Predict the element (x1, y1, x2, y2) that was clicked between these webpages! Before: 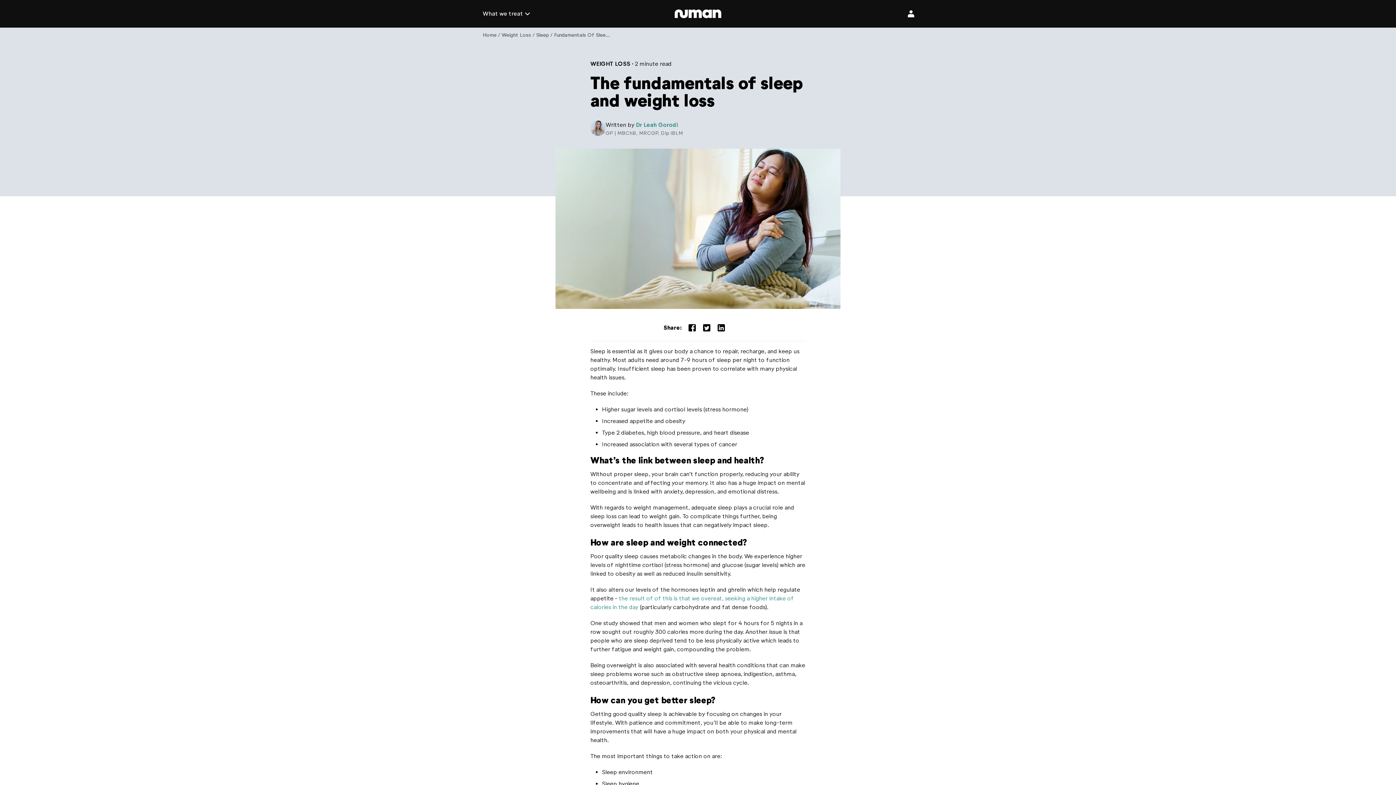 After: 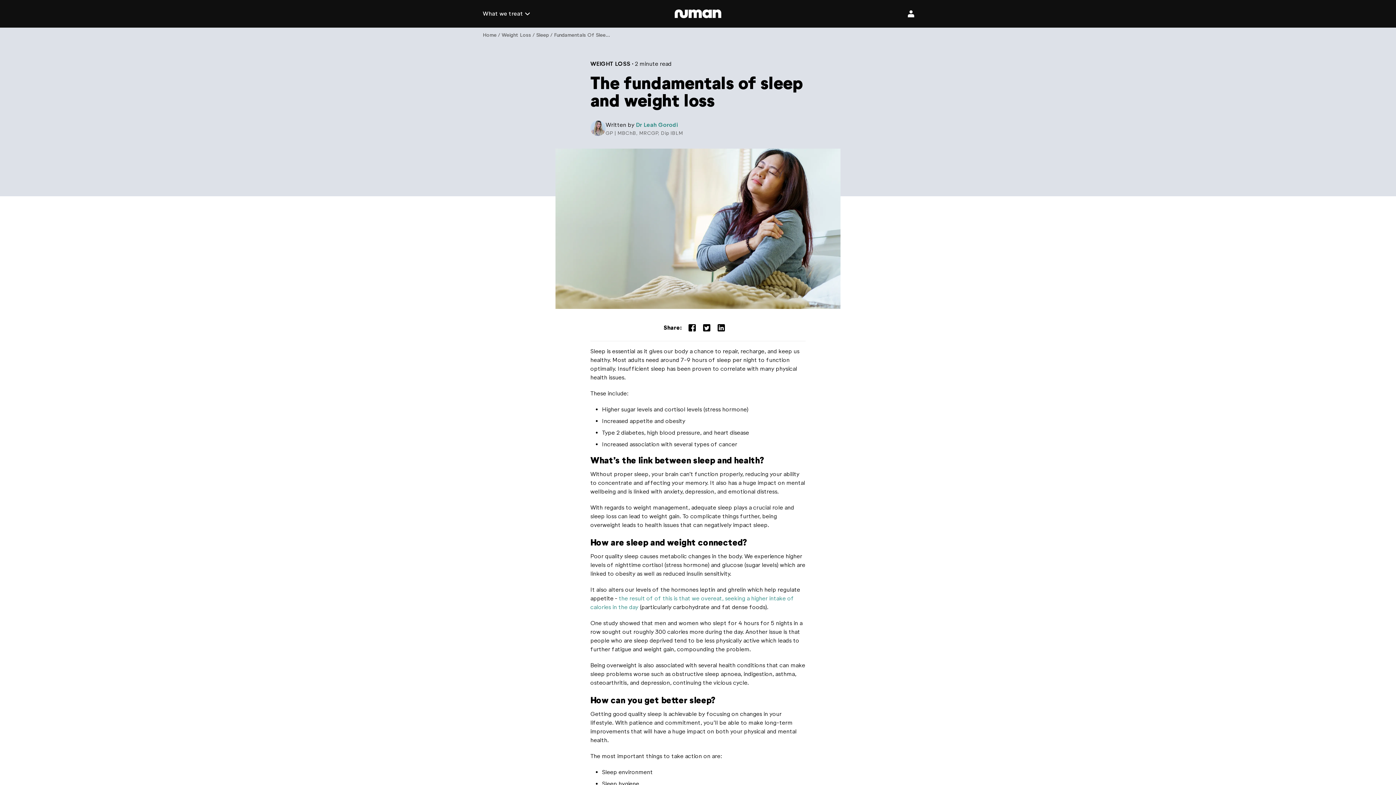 Action: bbox: (717, 324, 725, 331)